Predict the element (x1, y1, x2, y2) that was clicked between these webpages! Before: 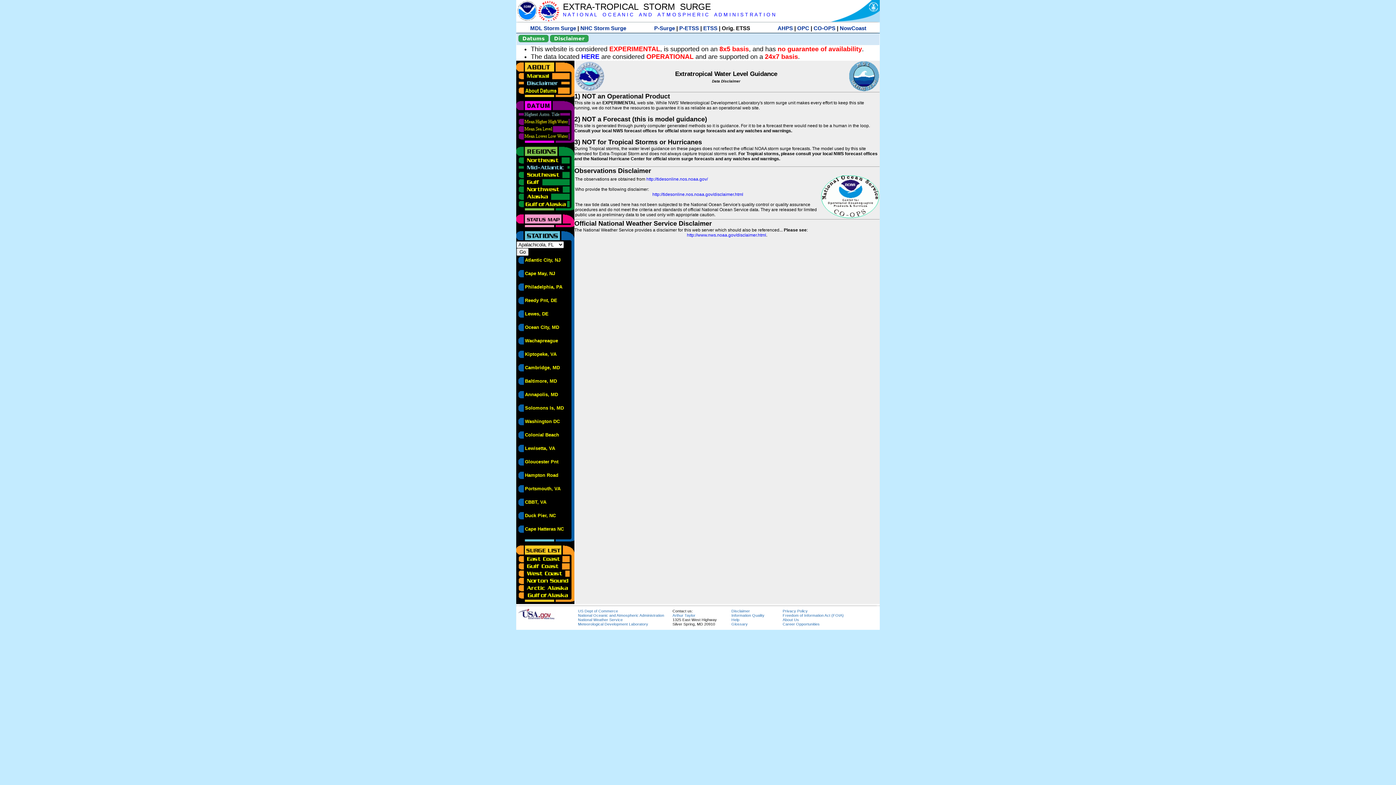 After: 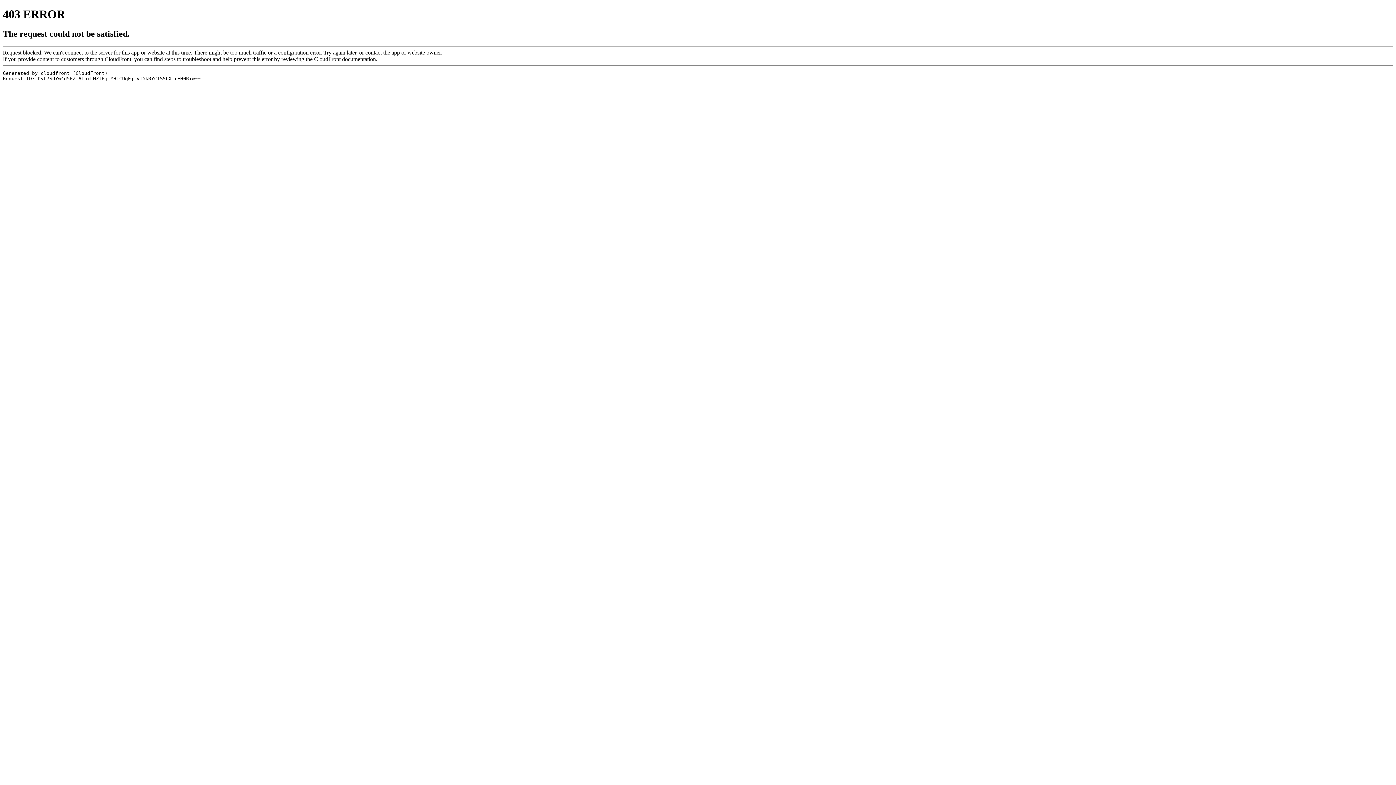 Action: label: Information Quality bbox: (731, 613, 764, 617)